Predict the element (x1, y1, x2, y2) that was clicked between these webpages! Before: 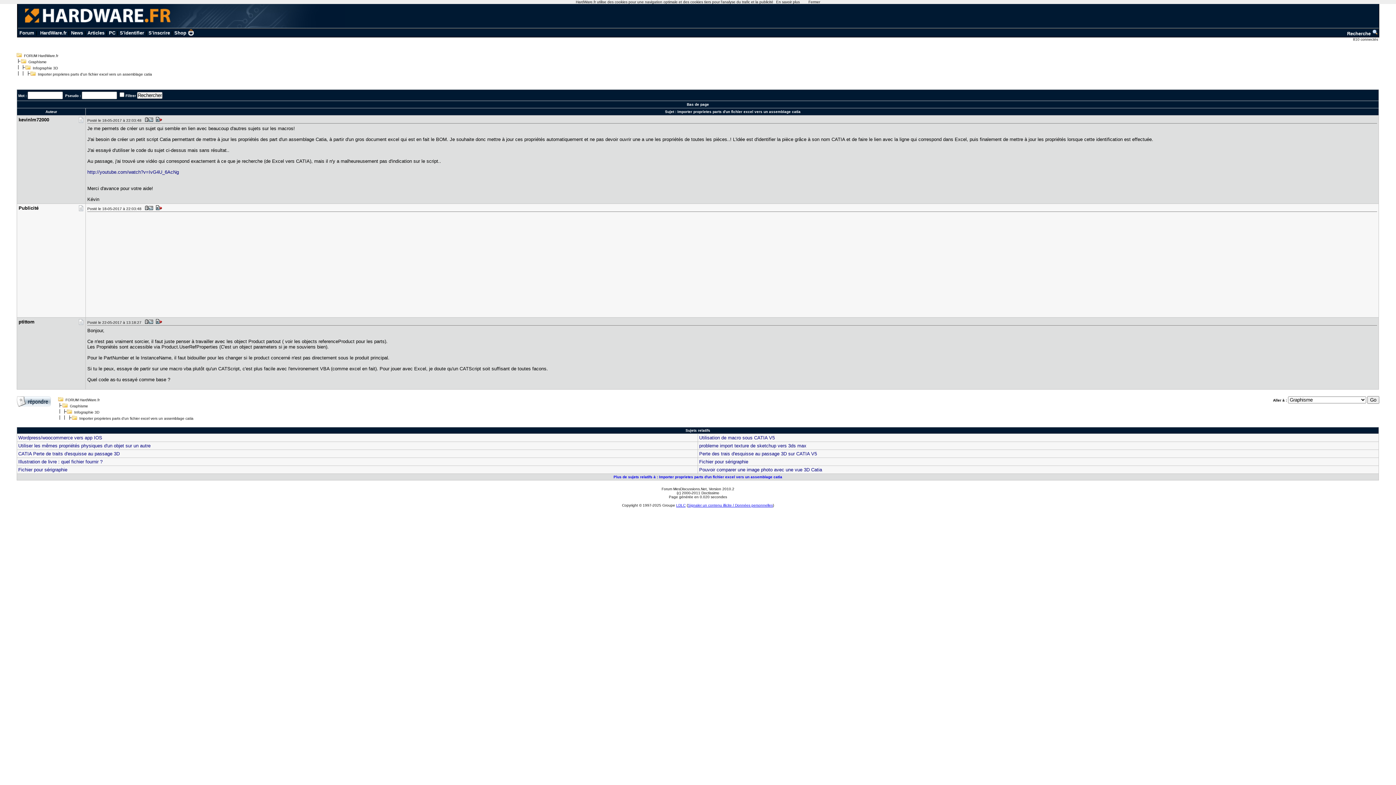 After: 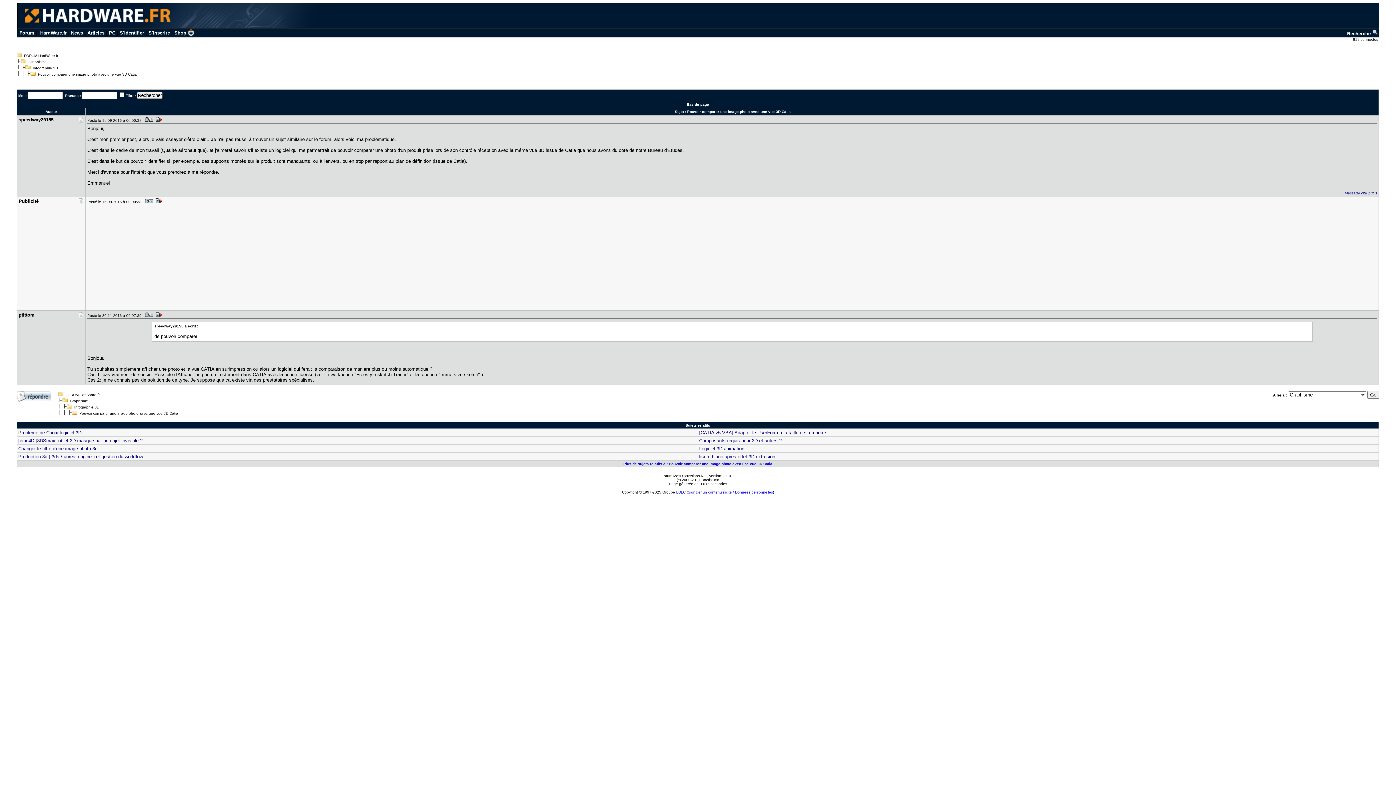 Action: label: Pouvoir comparer une image photo avec une vue 3D Catia bbox: (699, 467, 822, 472)